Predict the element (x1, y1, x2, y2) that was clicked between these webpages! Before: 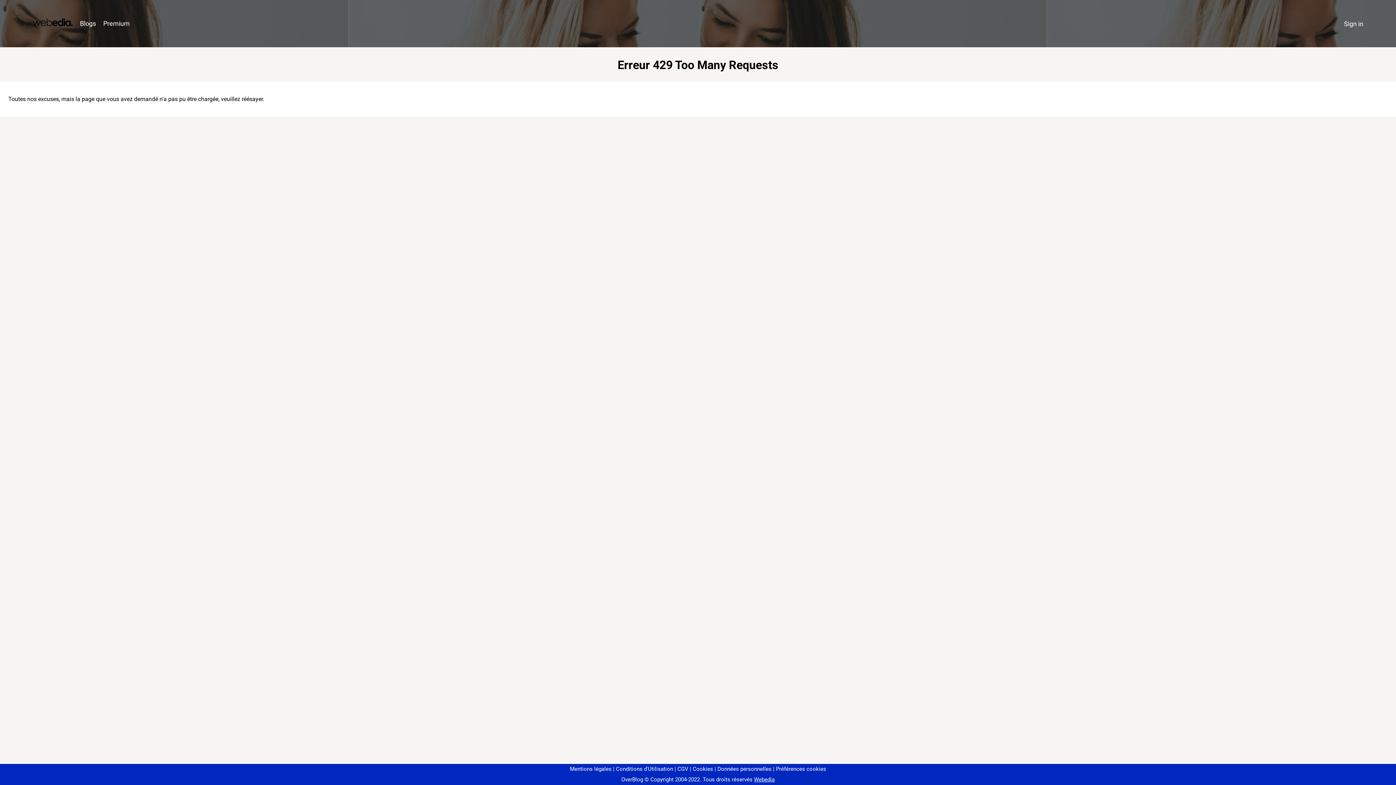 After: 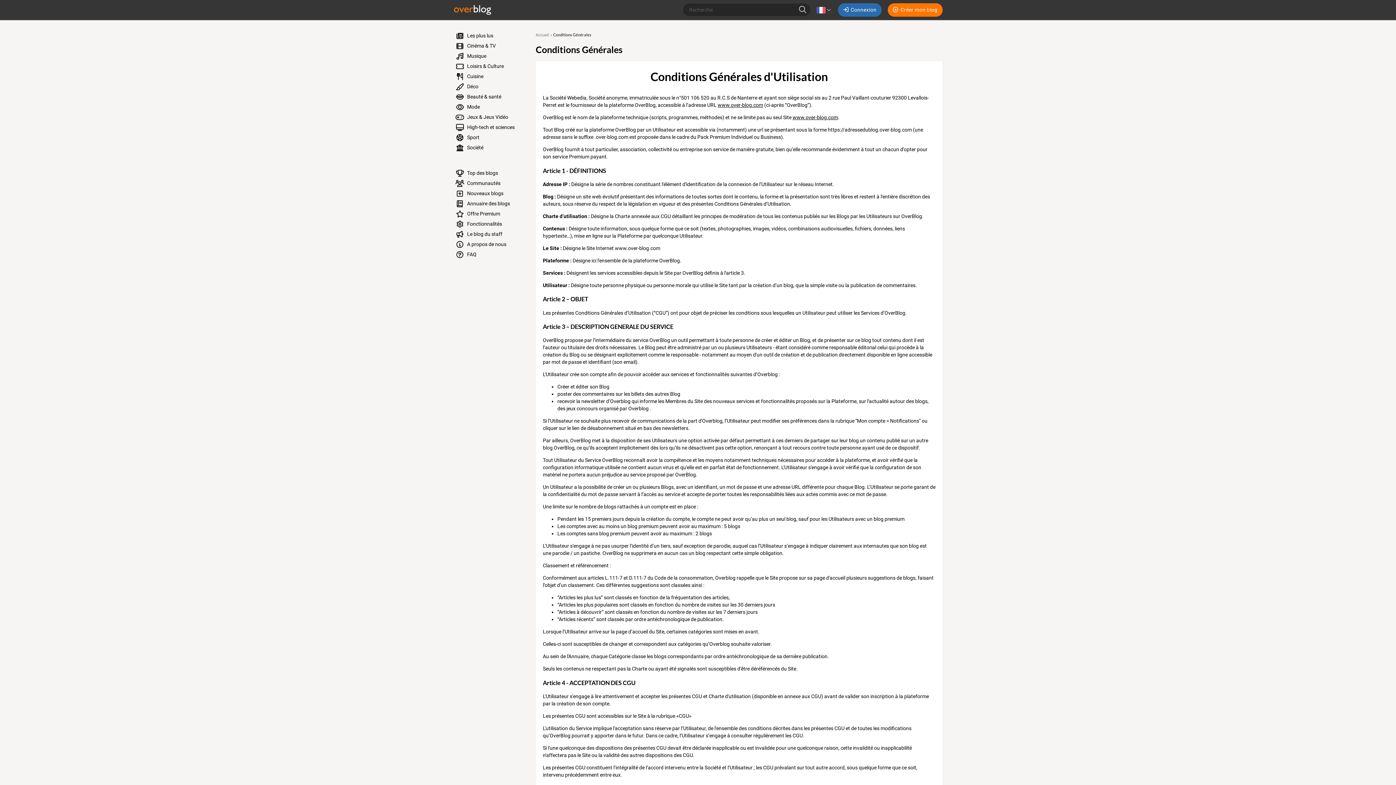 Action: label: Conditions d'Utilisation bbox: (613, 766, 673, 772)